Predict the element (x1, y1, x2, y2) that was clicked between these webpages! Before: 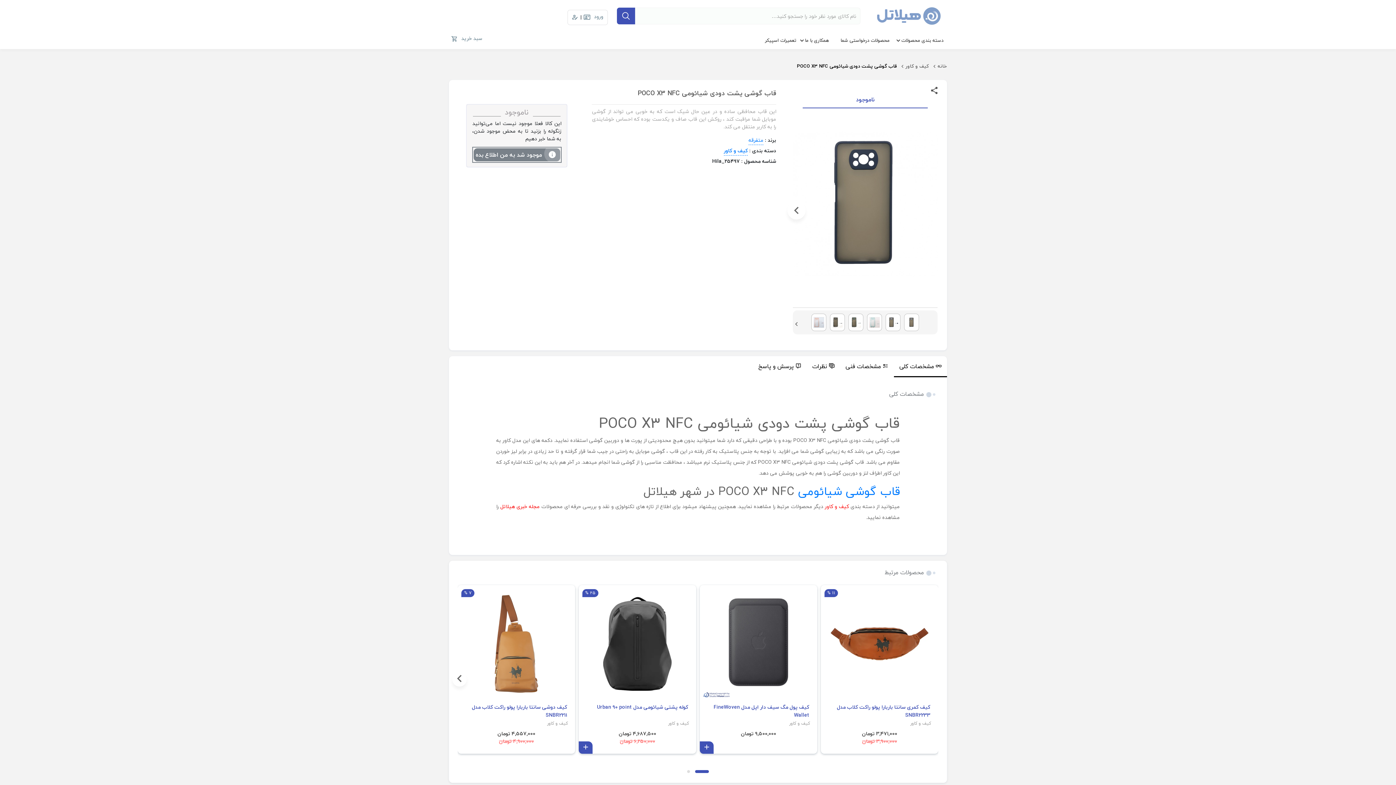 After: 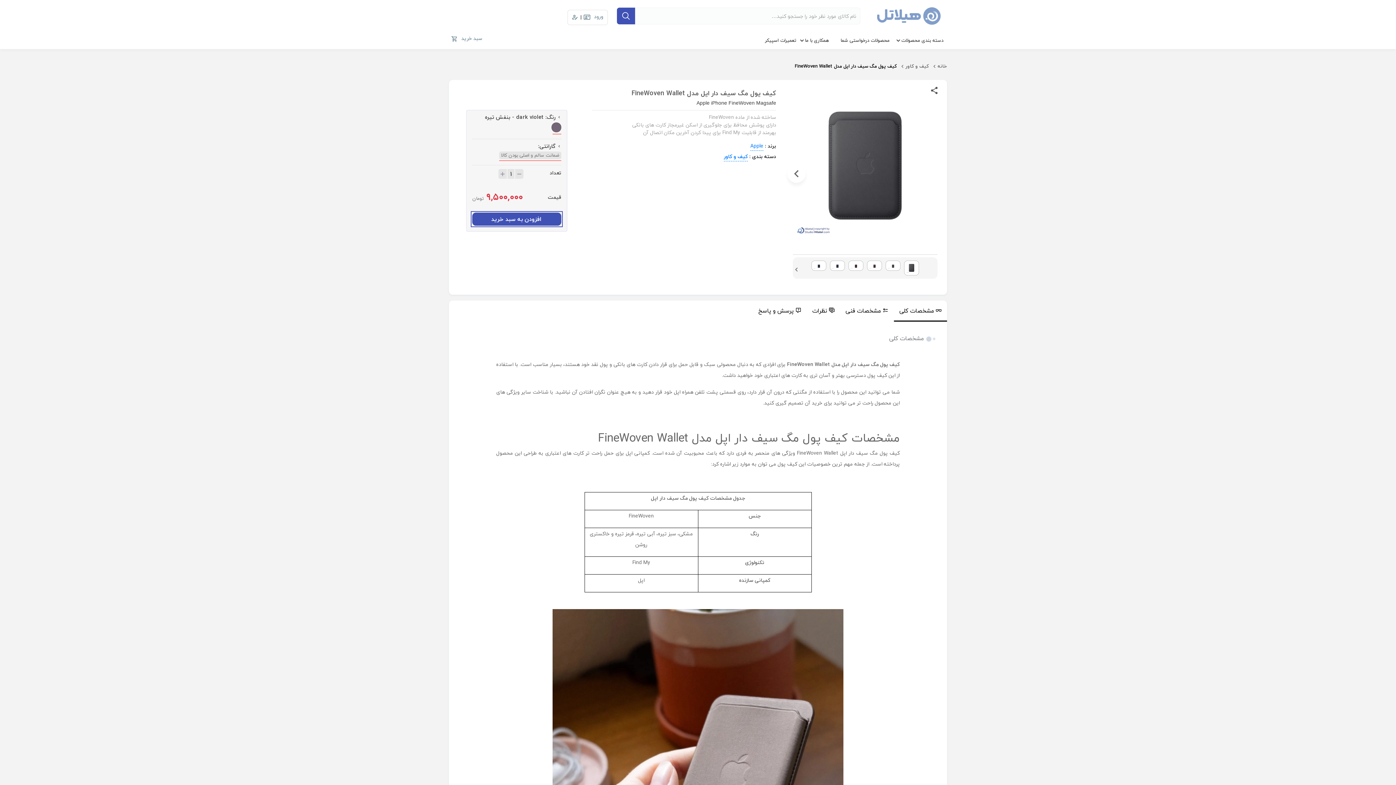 Action: label: کیف پول مگ سیف دار اپل مدل FineWoven Wallet bbox: (708, 703, 809, 719)